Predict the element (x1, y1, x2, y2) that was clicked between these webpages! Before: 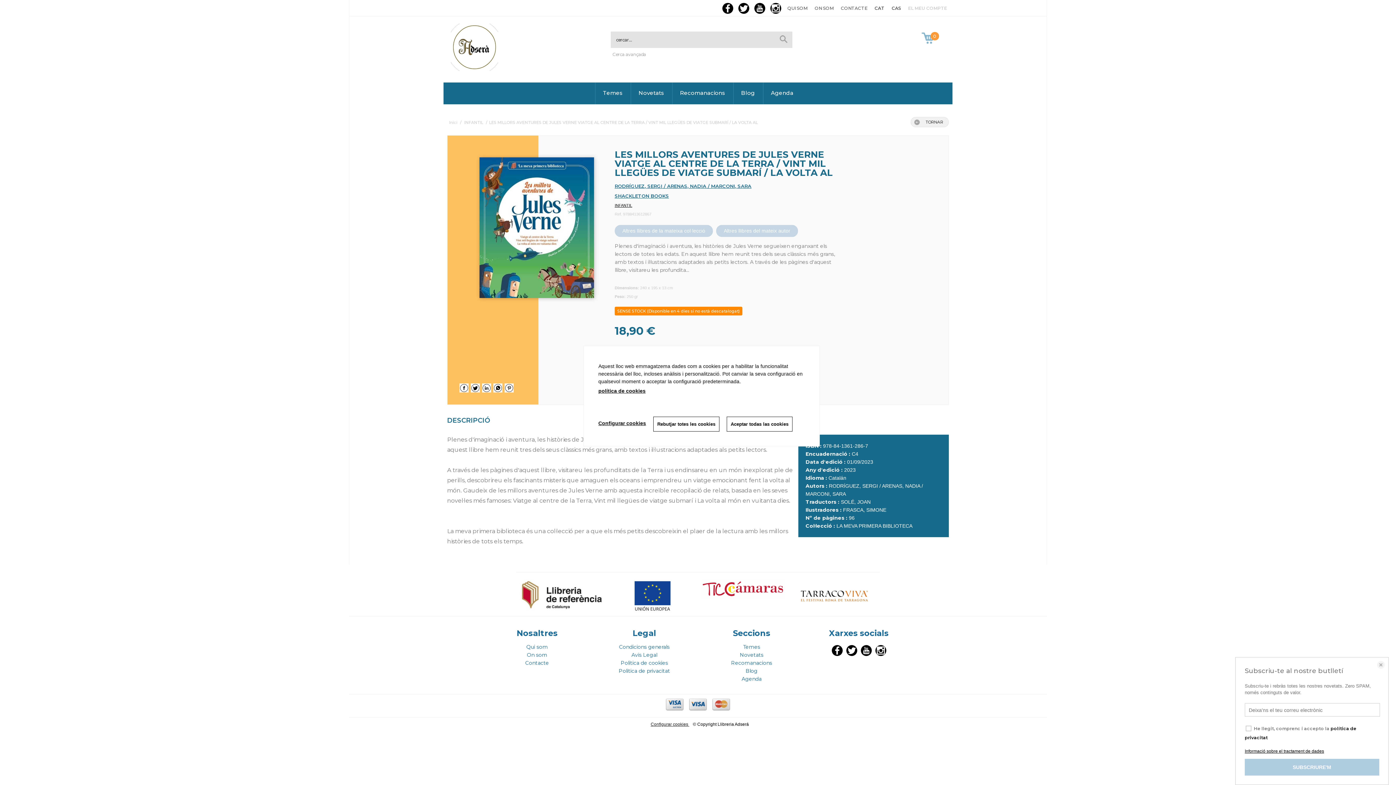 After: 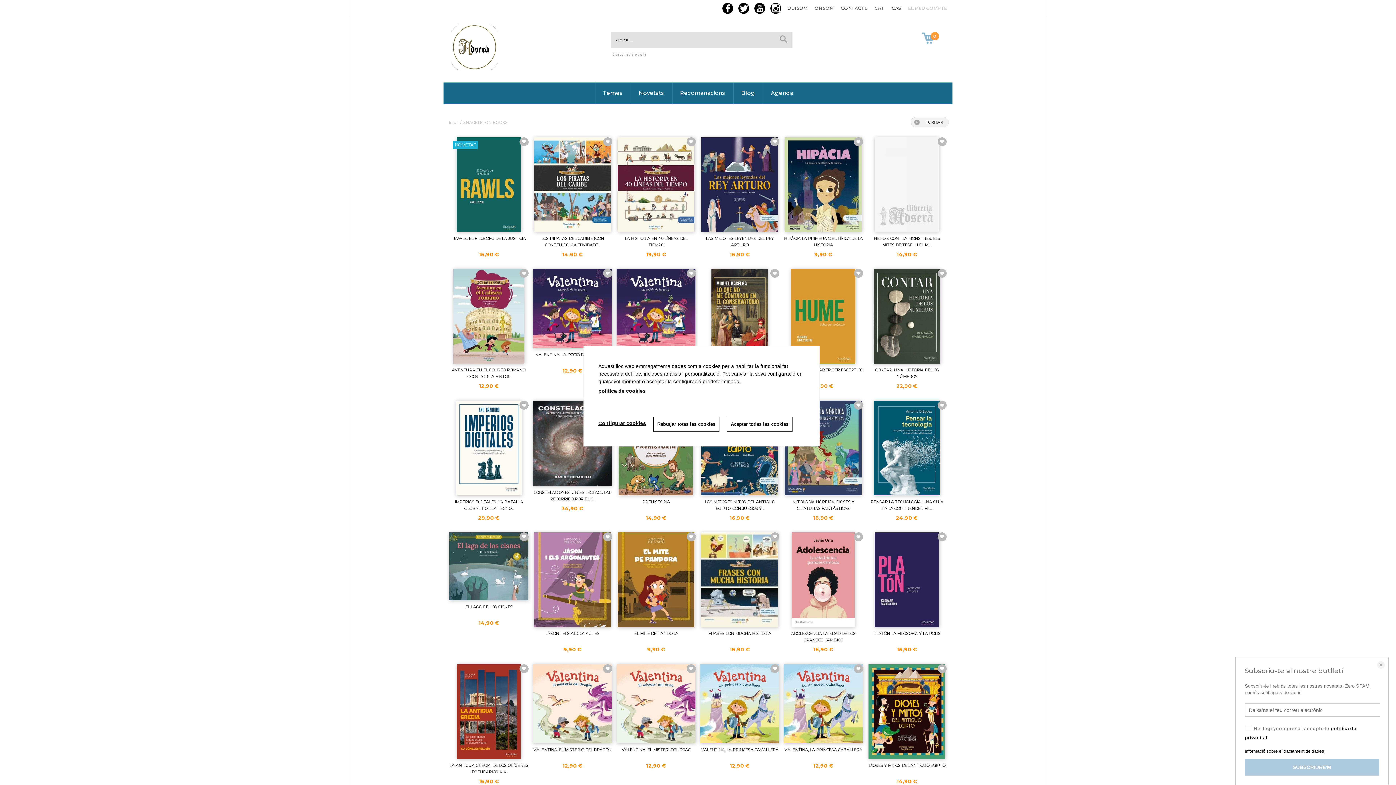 Action: bbox: (614, 192, 840, 199) label: SHACKLETON BOOKS